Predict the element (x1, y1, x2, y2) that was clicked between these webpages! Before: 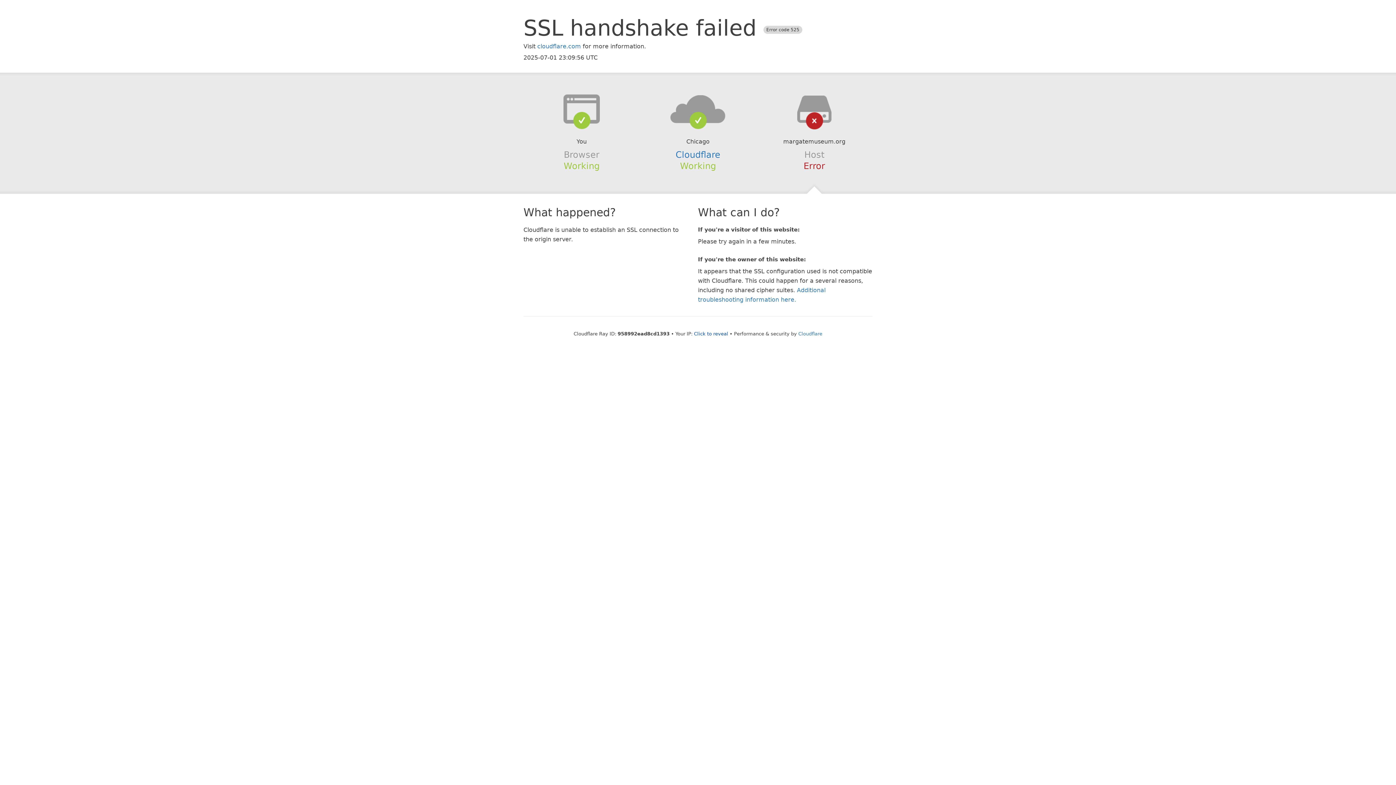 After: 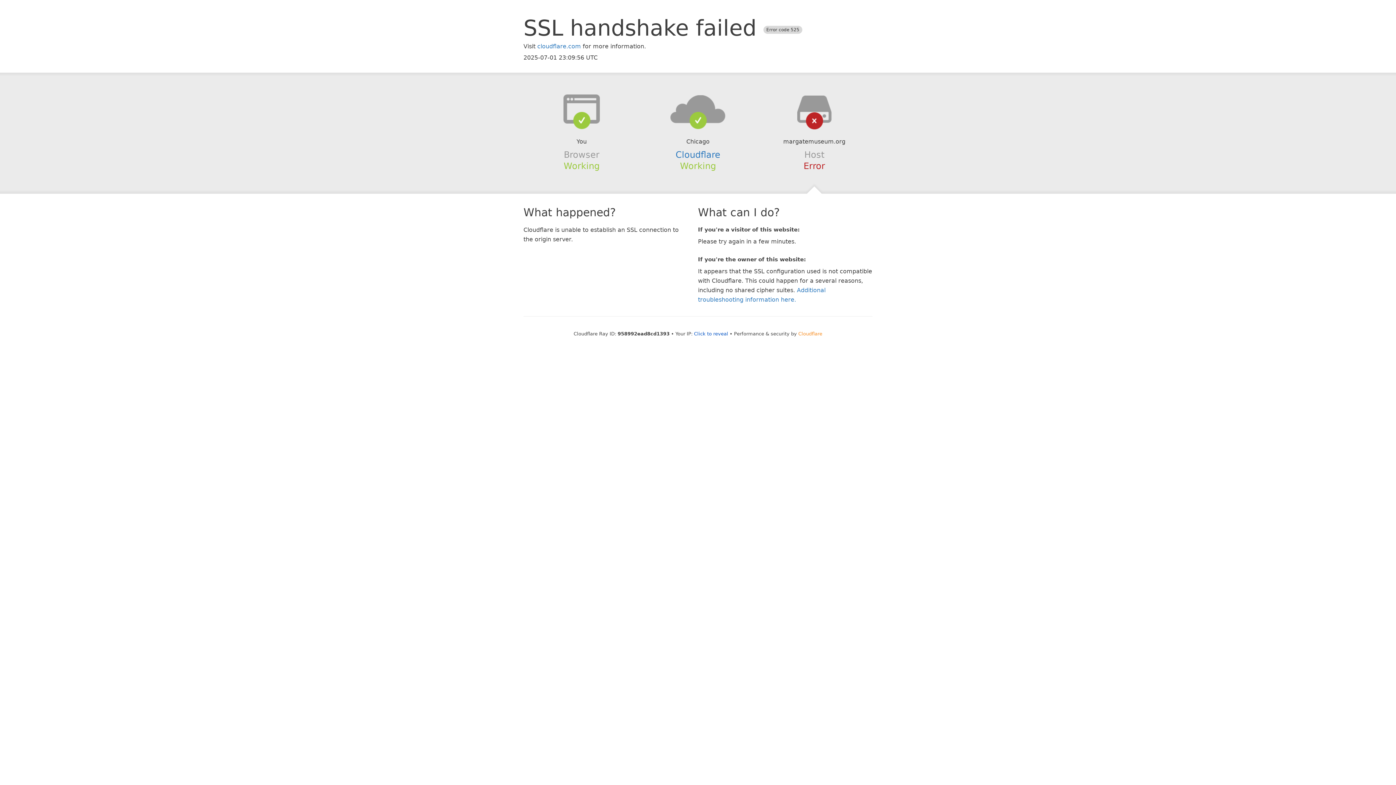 Action: label: Cloudflare bbox: (798, 331, 822, 336)